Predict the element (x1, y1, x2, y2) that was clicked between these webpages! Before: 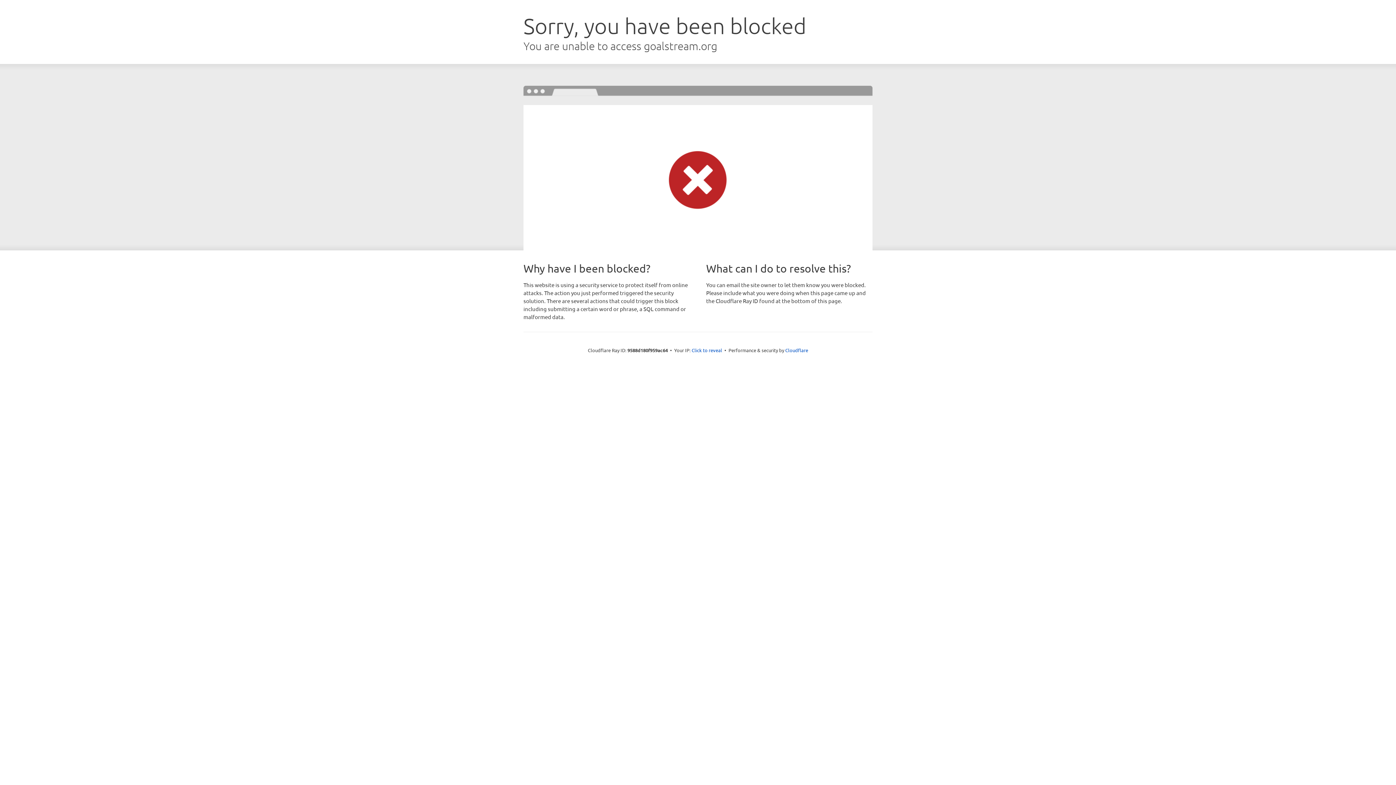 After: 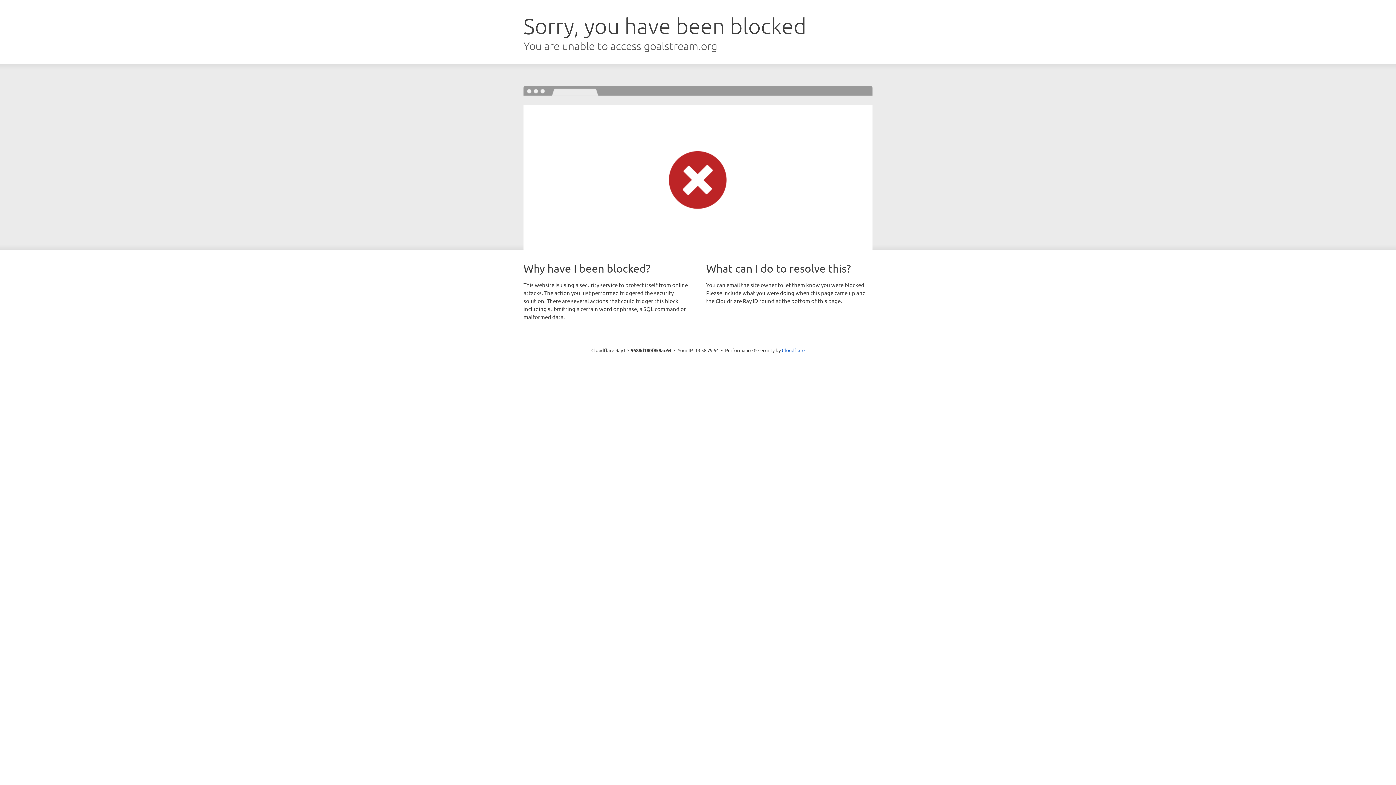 Action: bbox: (691, 346, 722, 353) label: Click to reveal